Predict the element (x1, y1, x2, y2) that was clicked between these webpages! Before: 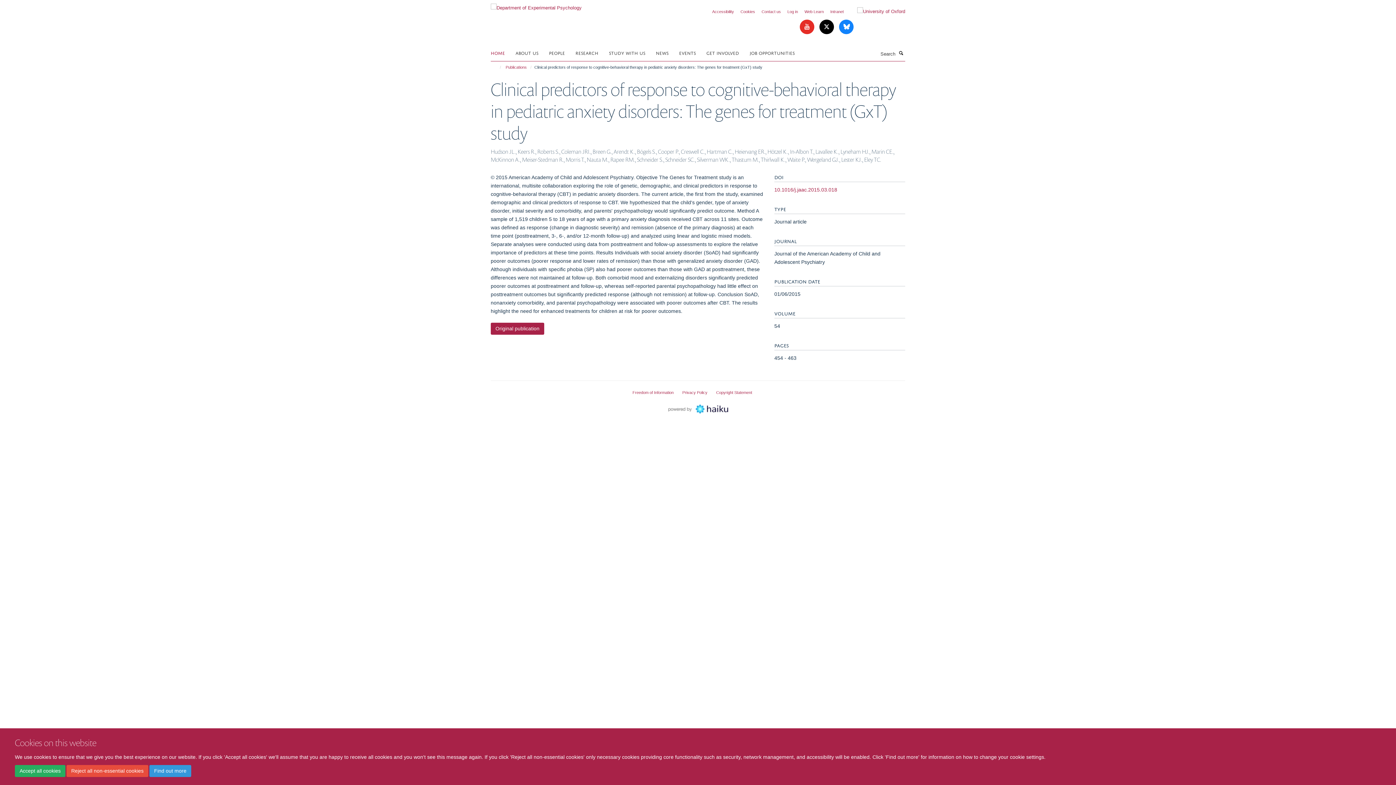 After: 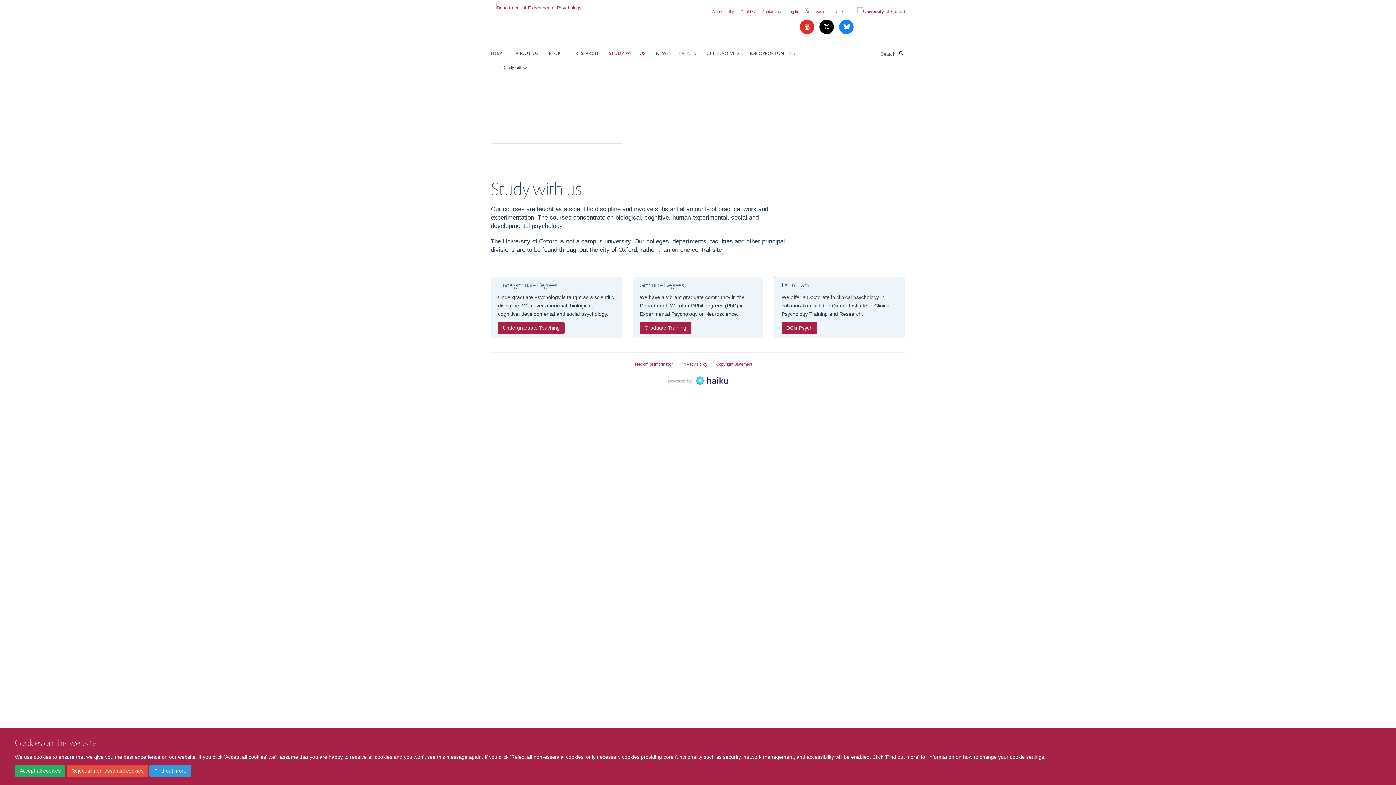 Action: label: STUDY WITH US bbox: (609, 47, 654, 58)